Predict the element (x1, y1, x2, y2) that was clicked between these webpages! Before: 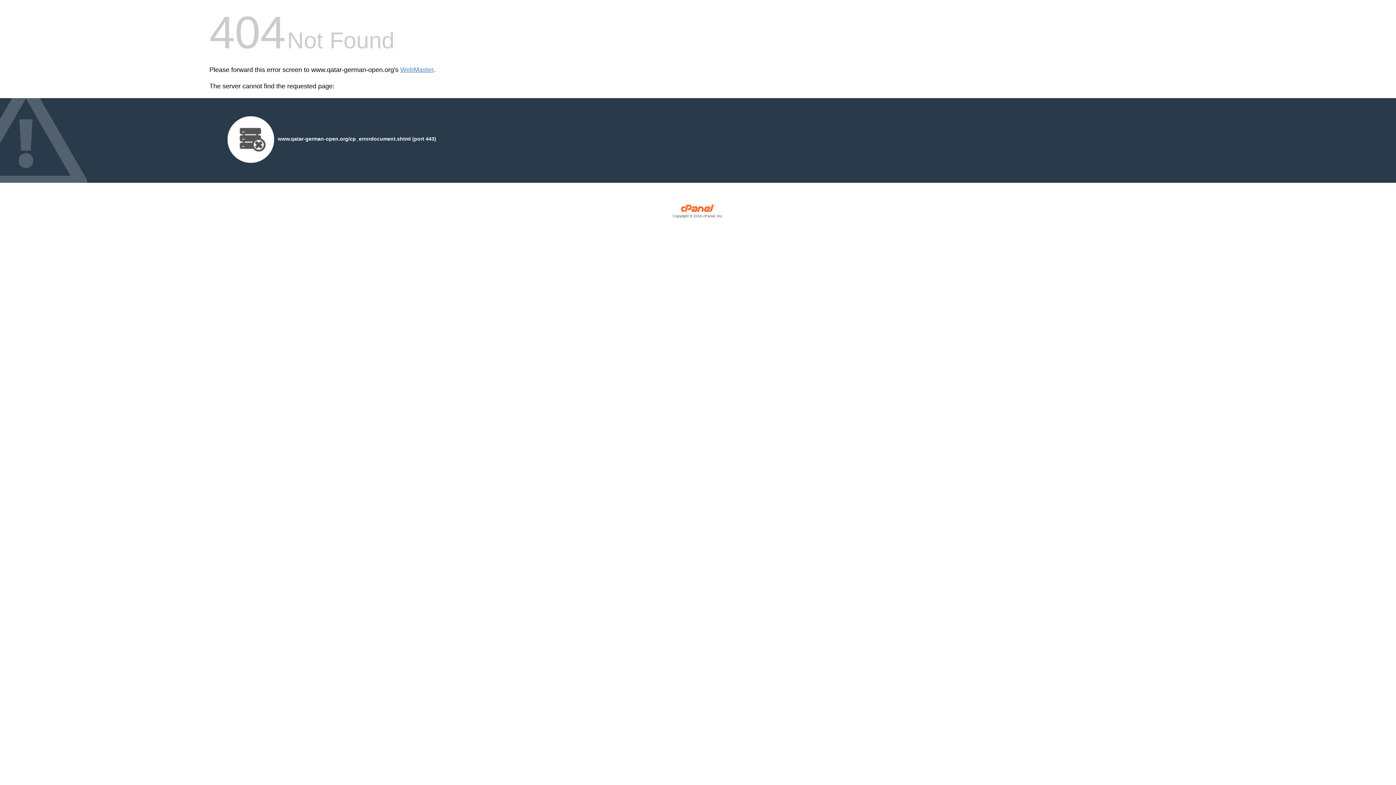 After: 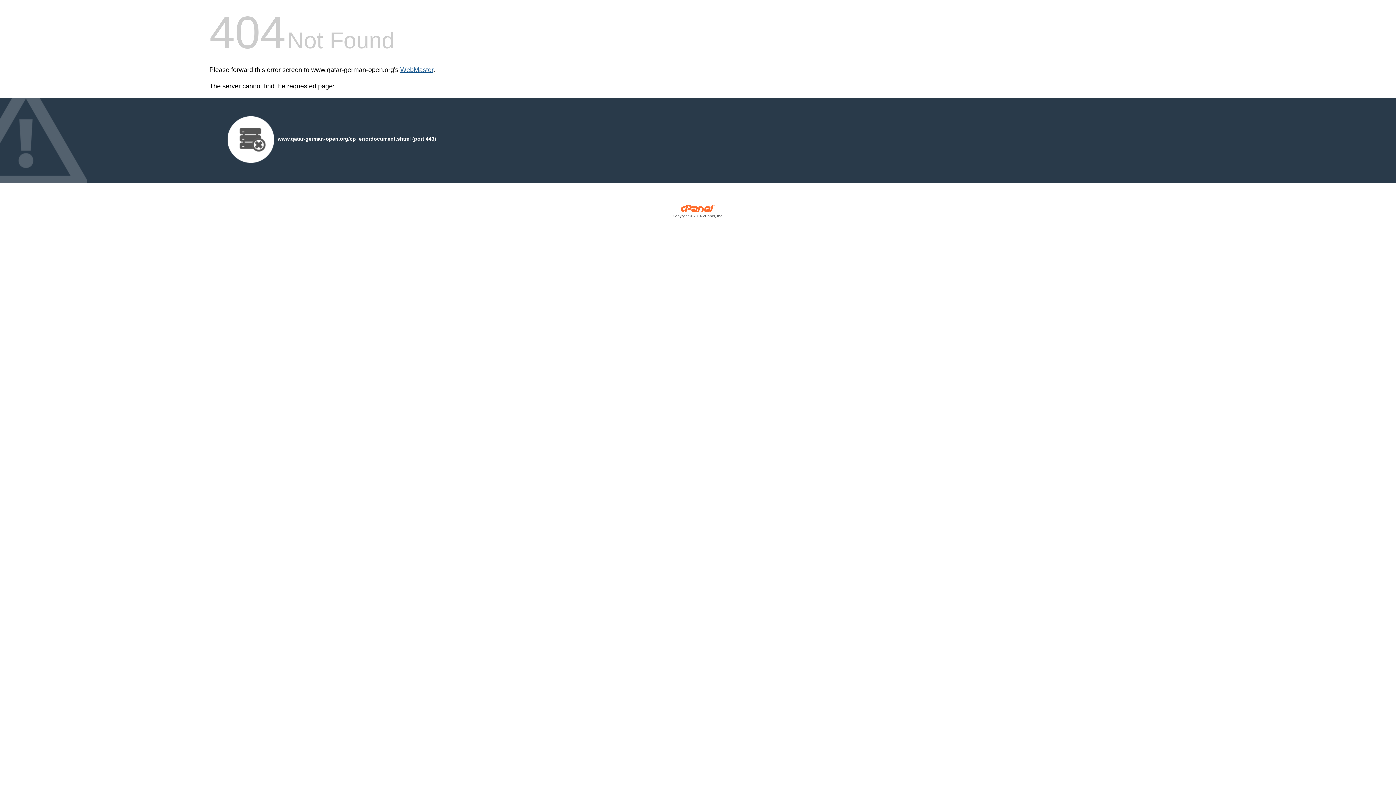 Action: bbox: (400, 66, 433, 73) label: WebMaster